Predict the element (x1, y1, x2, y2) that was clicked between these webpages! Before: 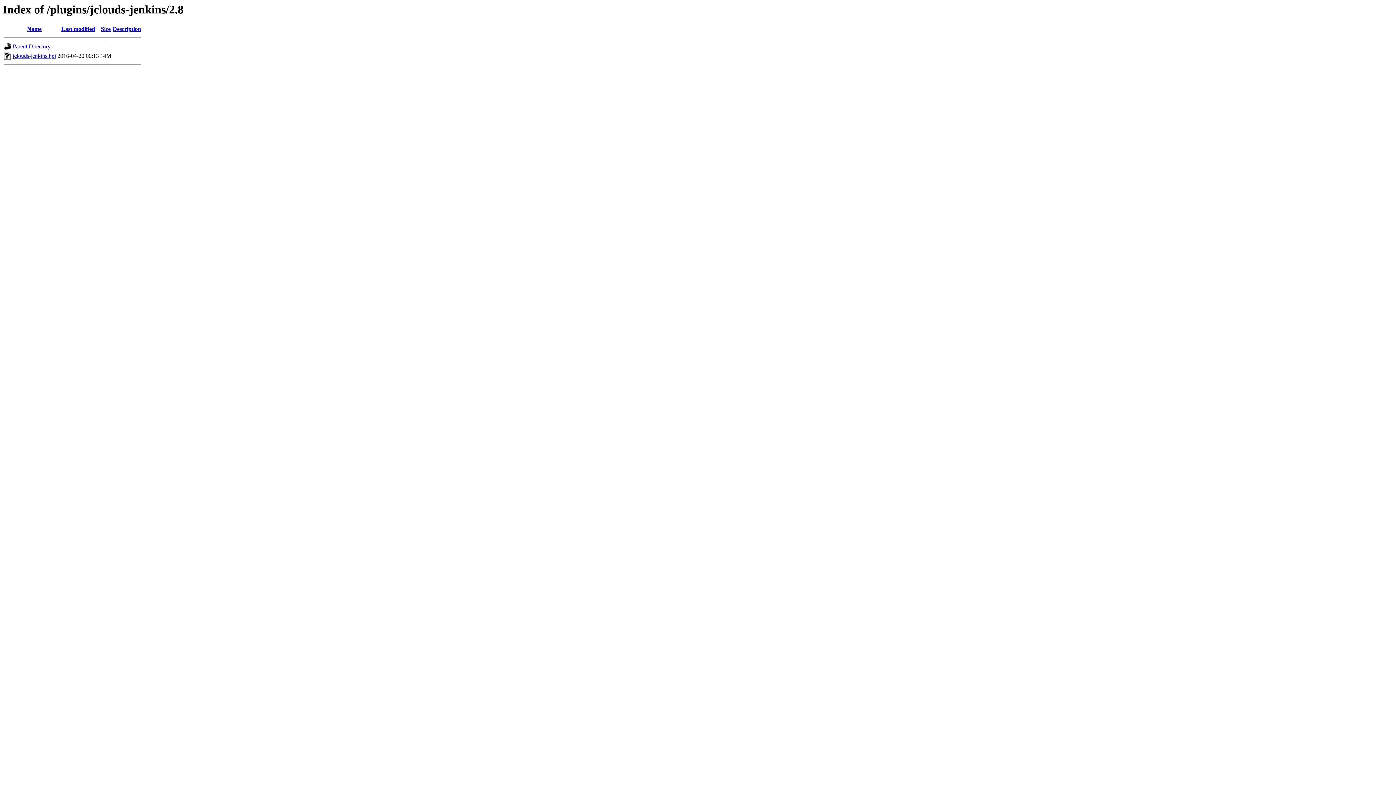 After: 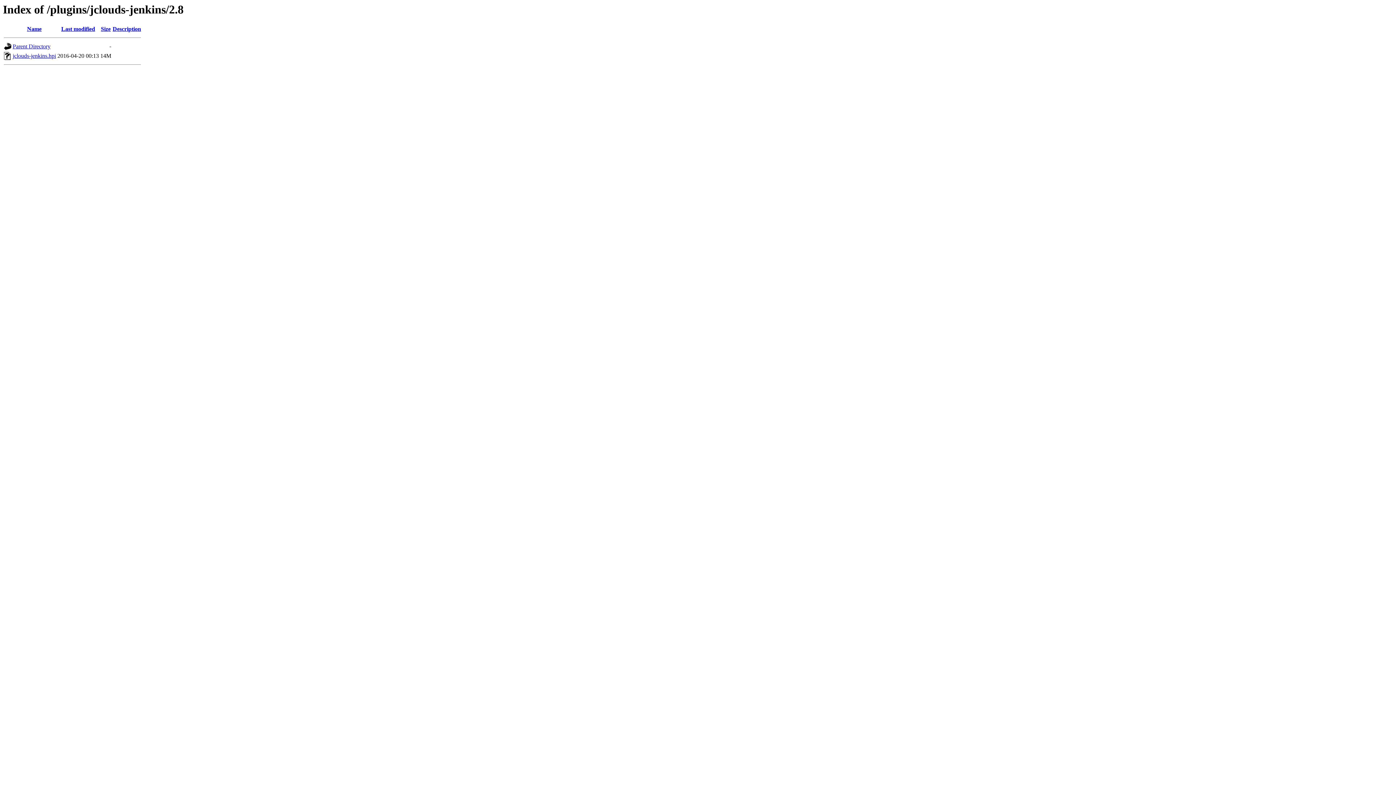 Action: label: Name bbox: (27, 25, 41, 32)